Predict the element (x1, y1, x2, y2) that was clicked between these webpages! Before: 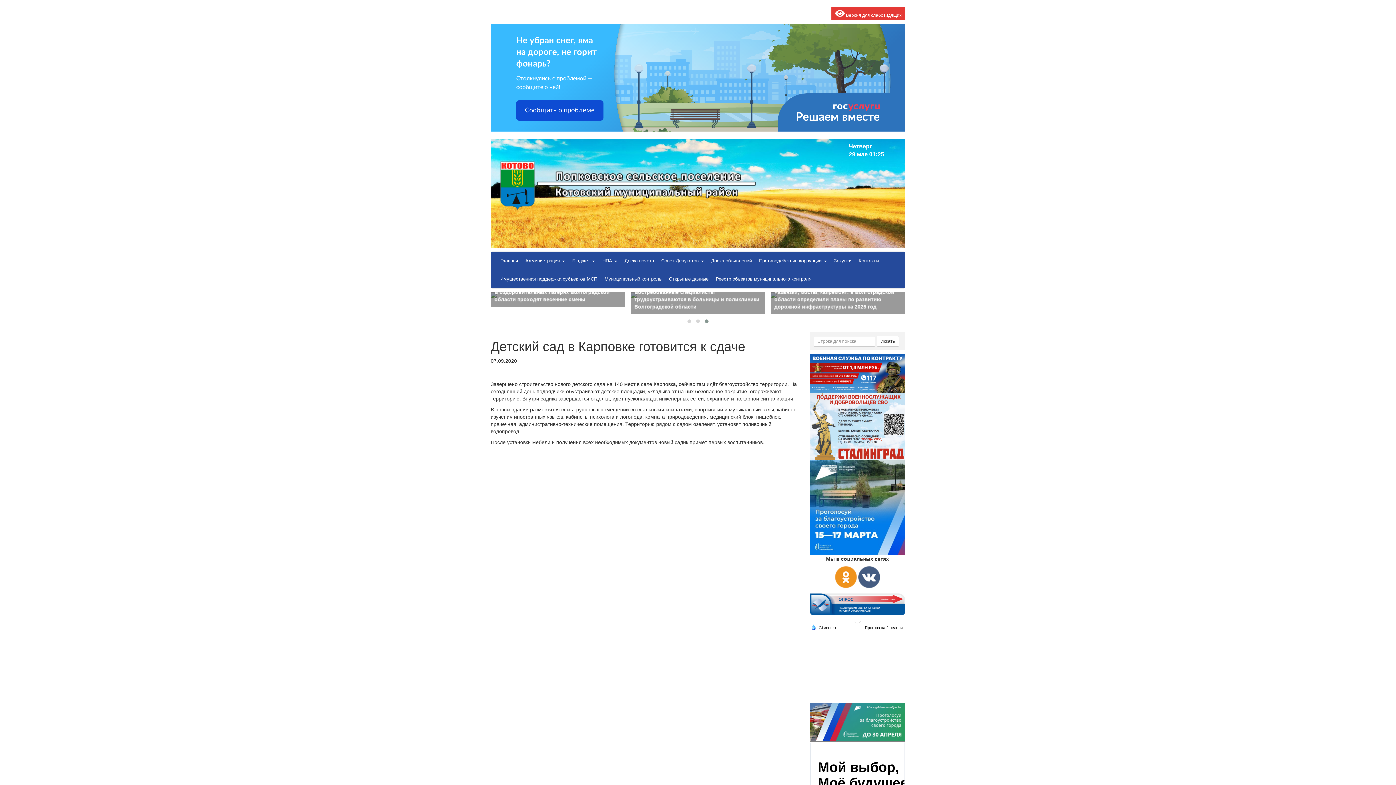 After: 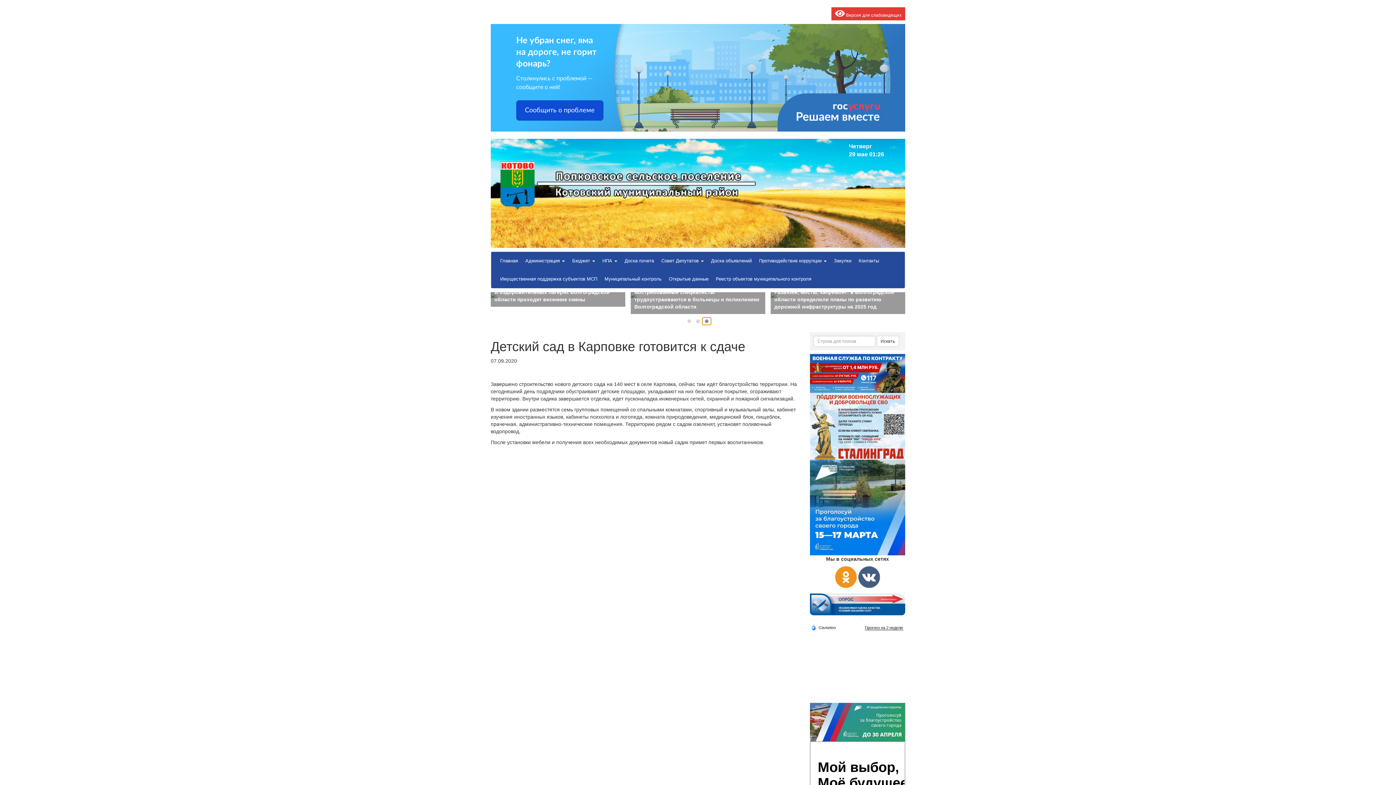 Action: bbox: (702, 317, 711, 325)